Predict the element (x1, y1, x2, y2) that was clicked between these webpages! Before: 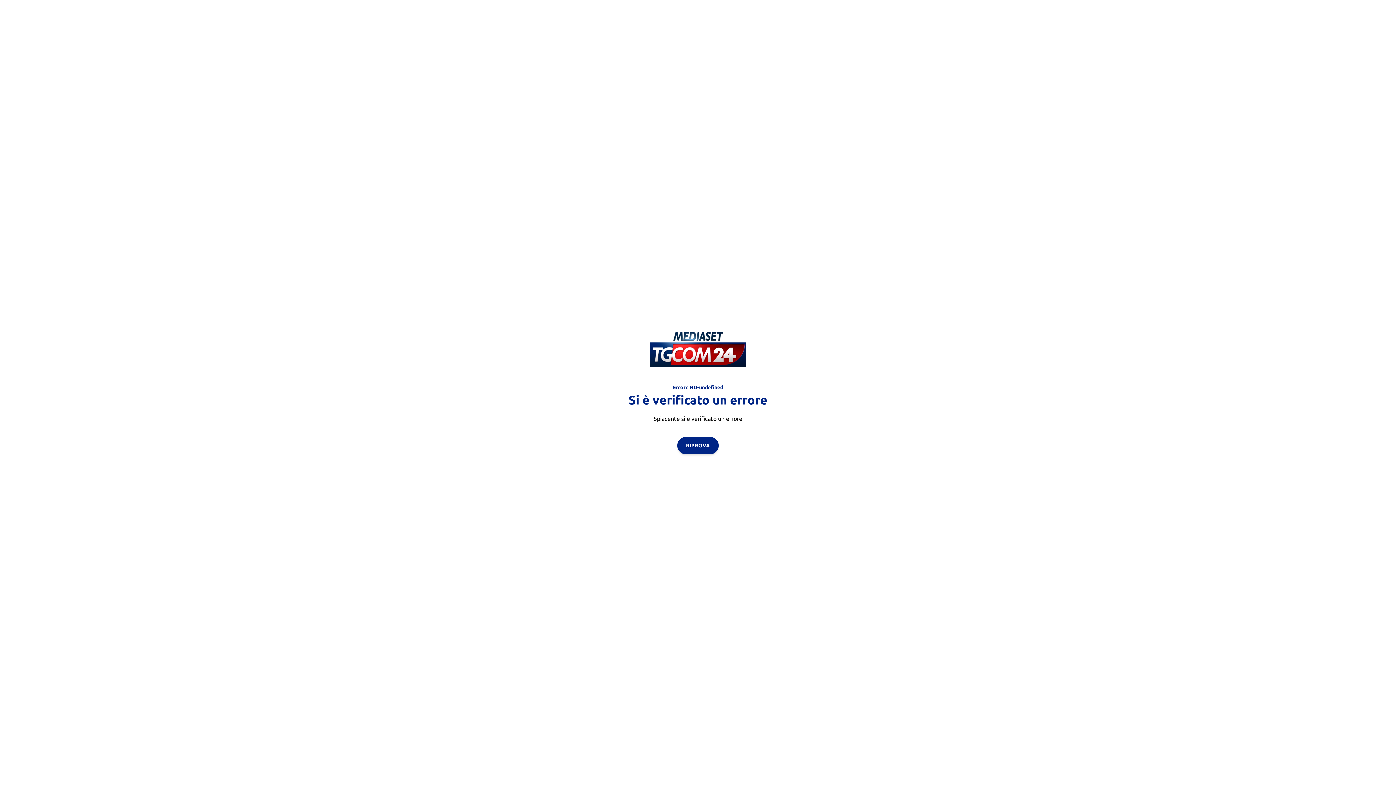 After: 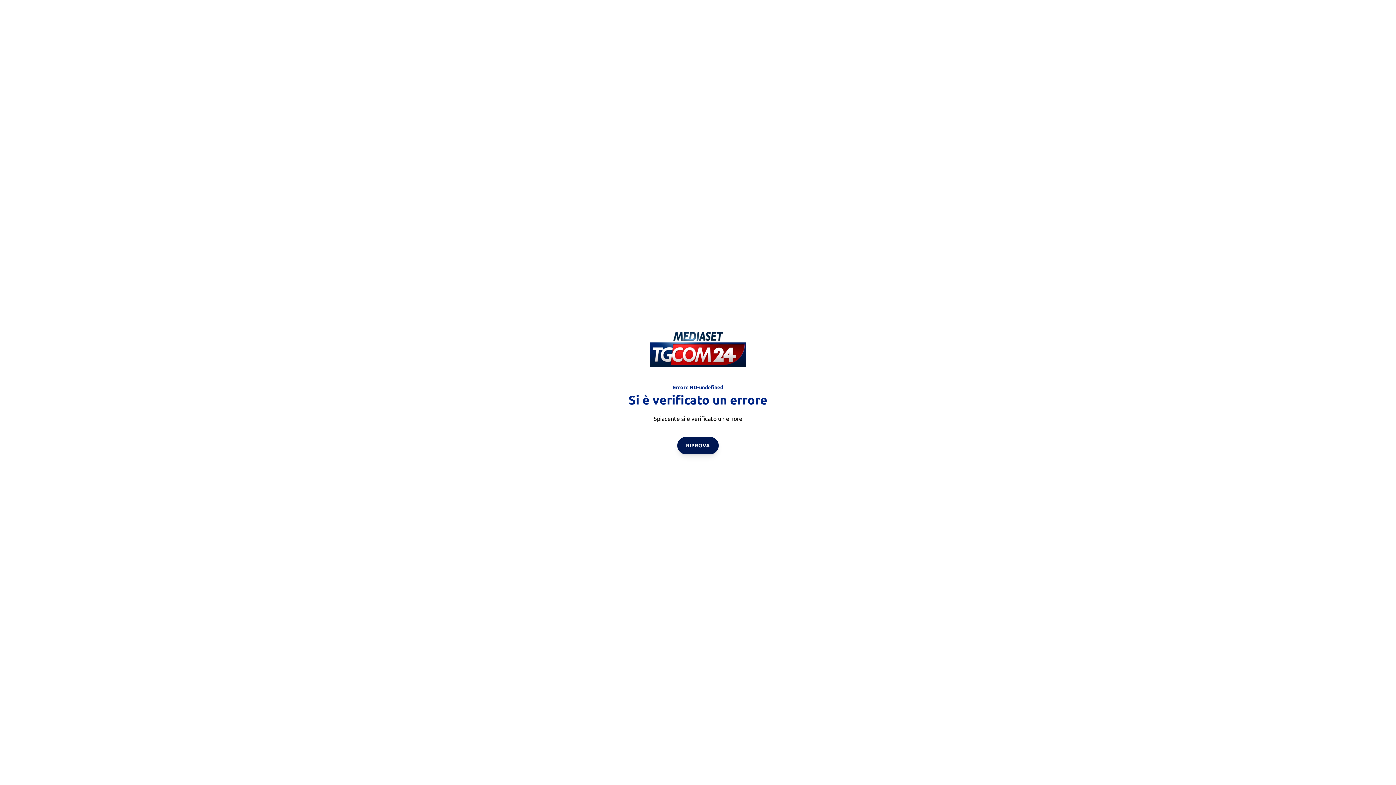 Action: bbox: (677, 436, 718, 454) label: RIPROVA